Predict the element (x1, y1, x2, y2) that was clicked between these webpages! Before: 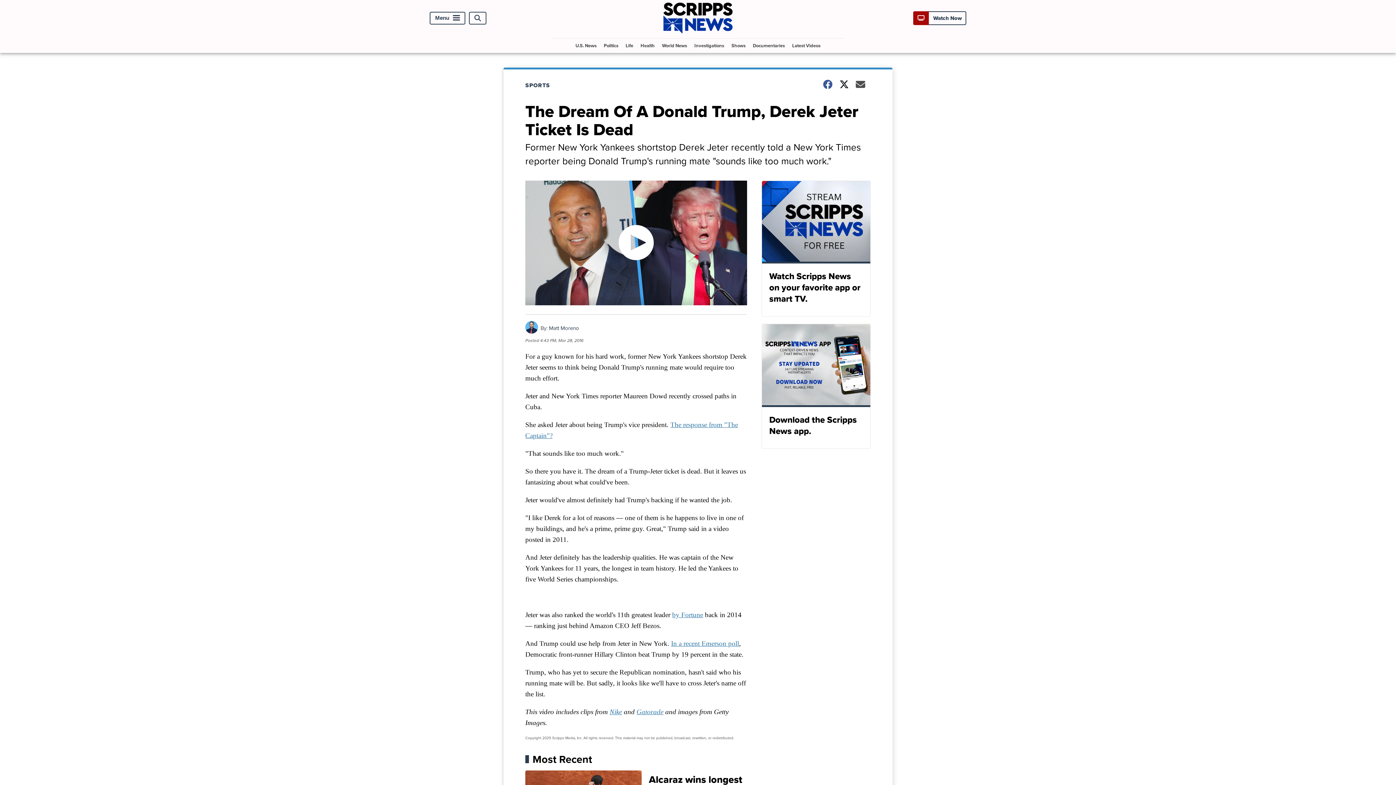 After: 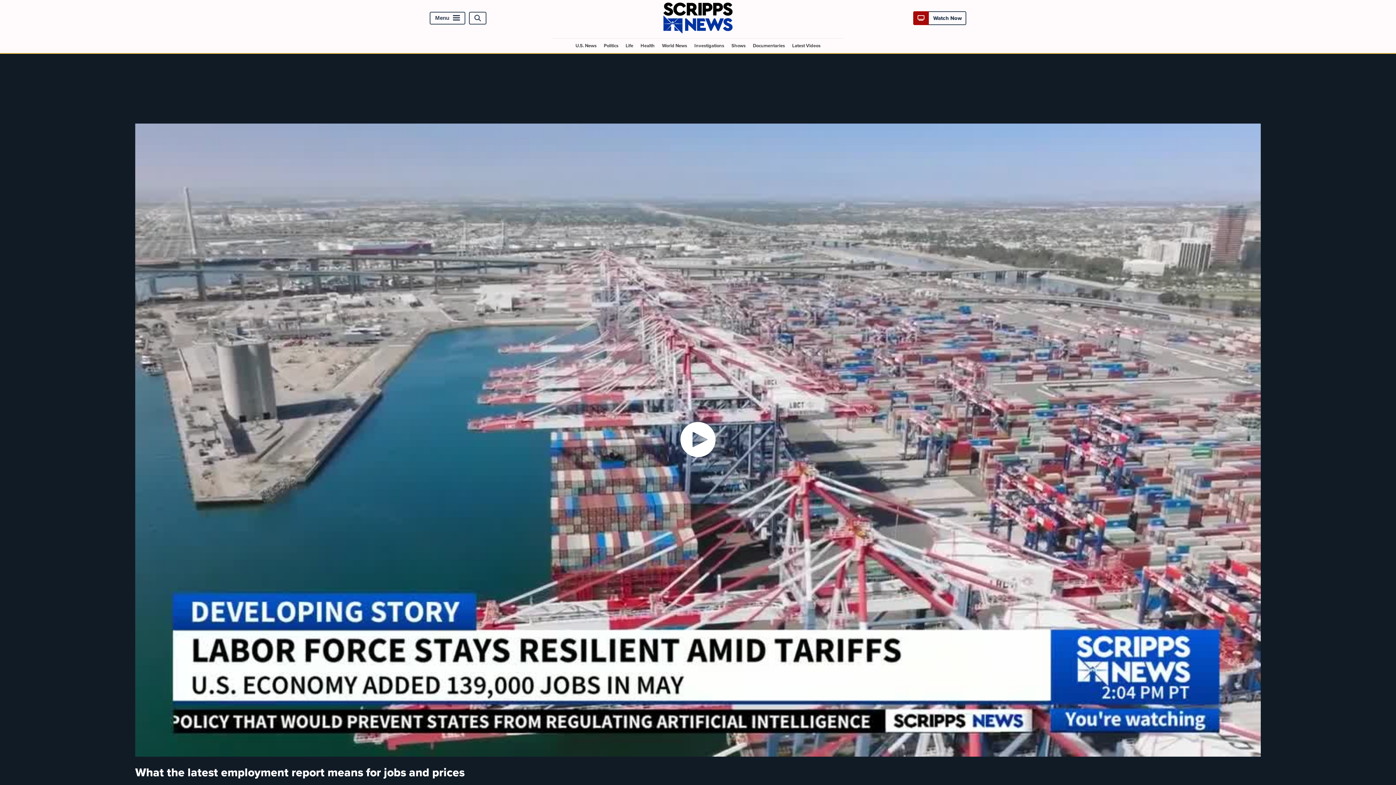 Action: label: Latest Videos bbox: (789, 38, 823, 52)